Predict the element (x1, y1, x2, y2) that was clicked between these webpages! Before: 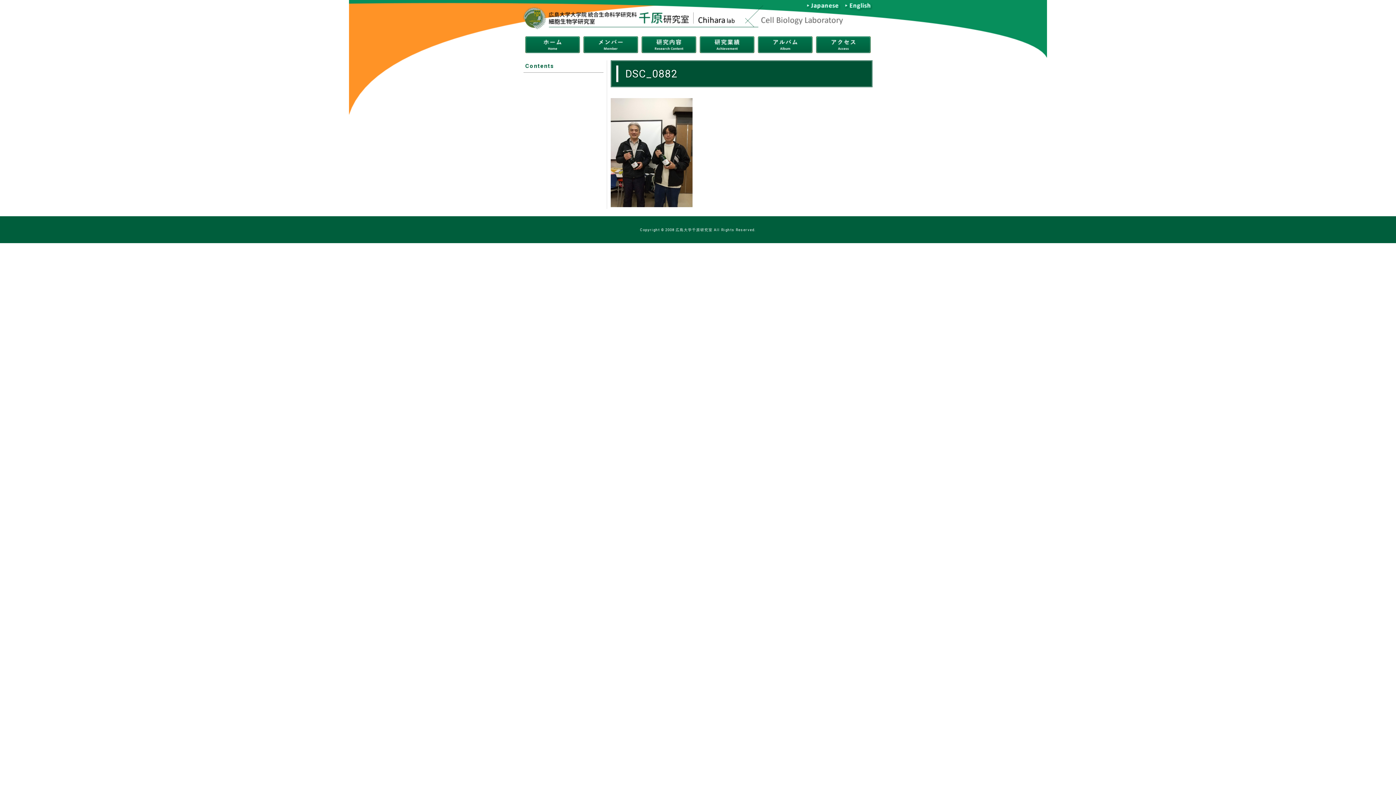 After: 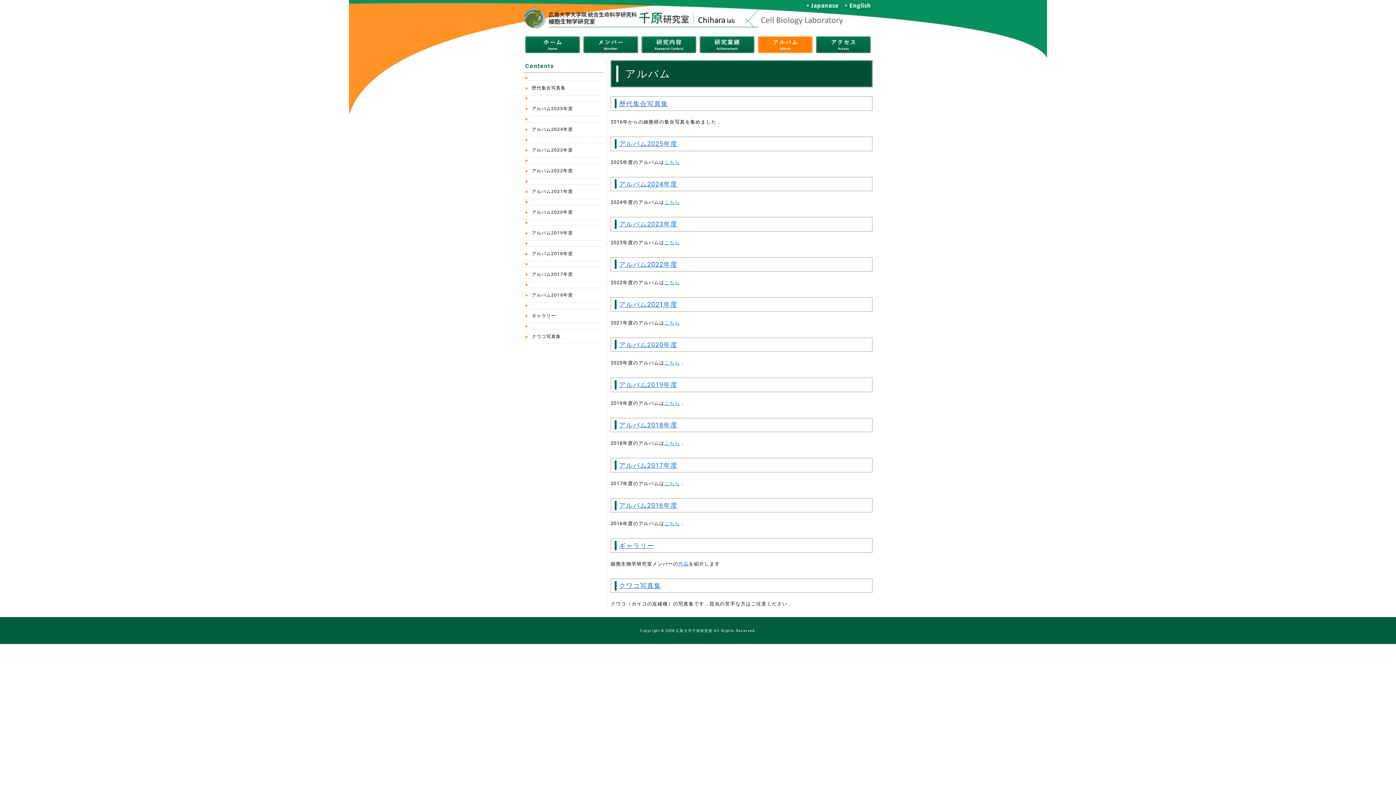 Action: bbox: (756, 46, 814, 51)